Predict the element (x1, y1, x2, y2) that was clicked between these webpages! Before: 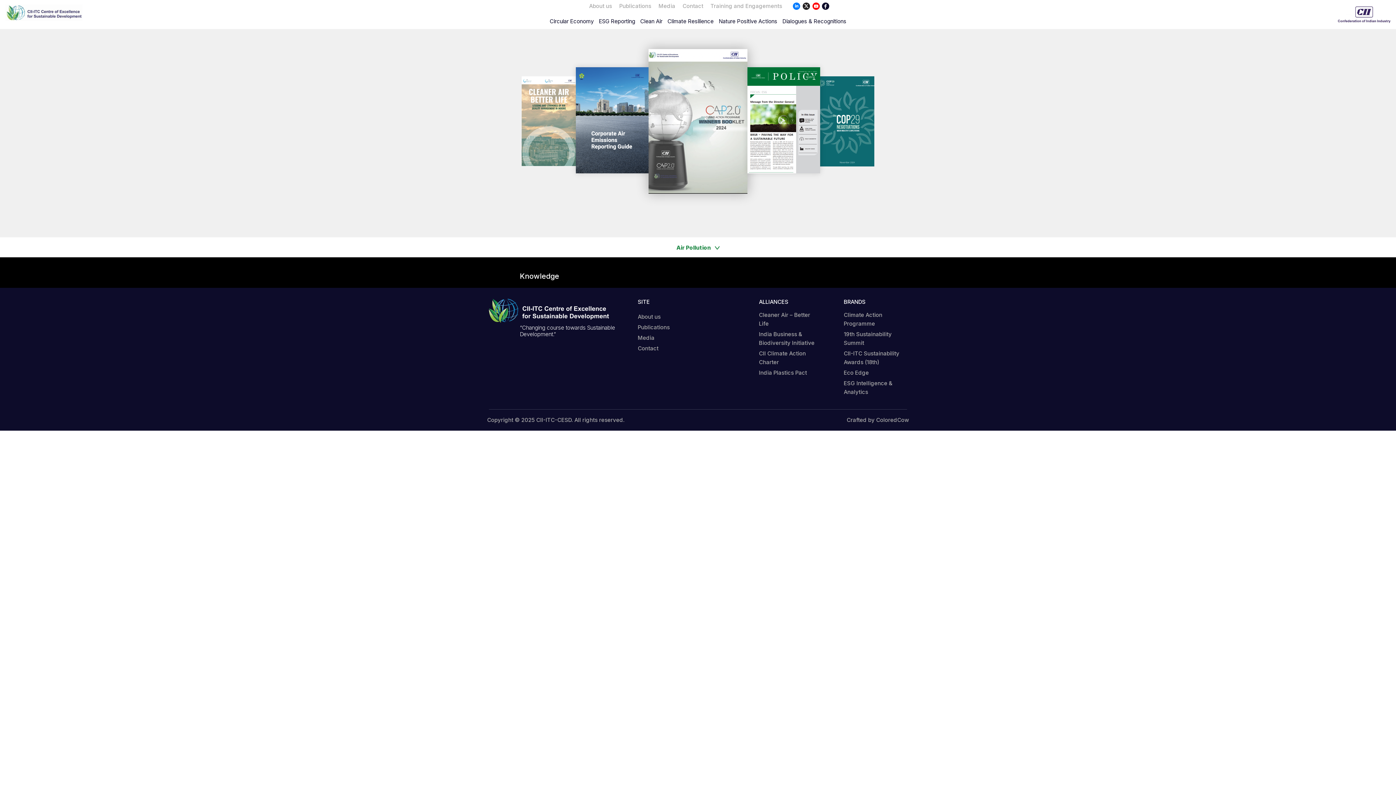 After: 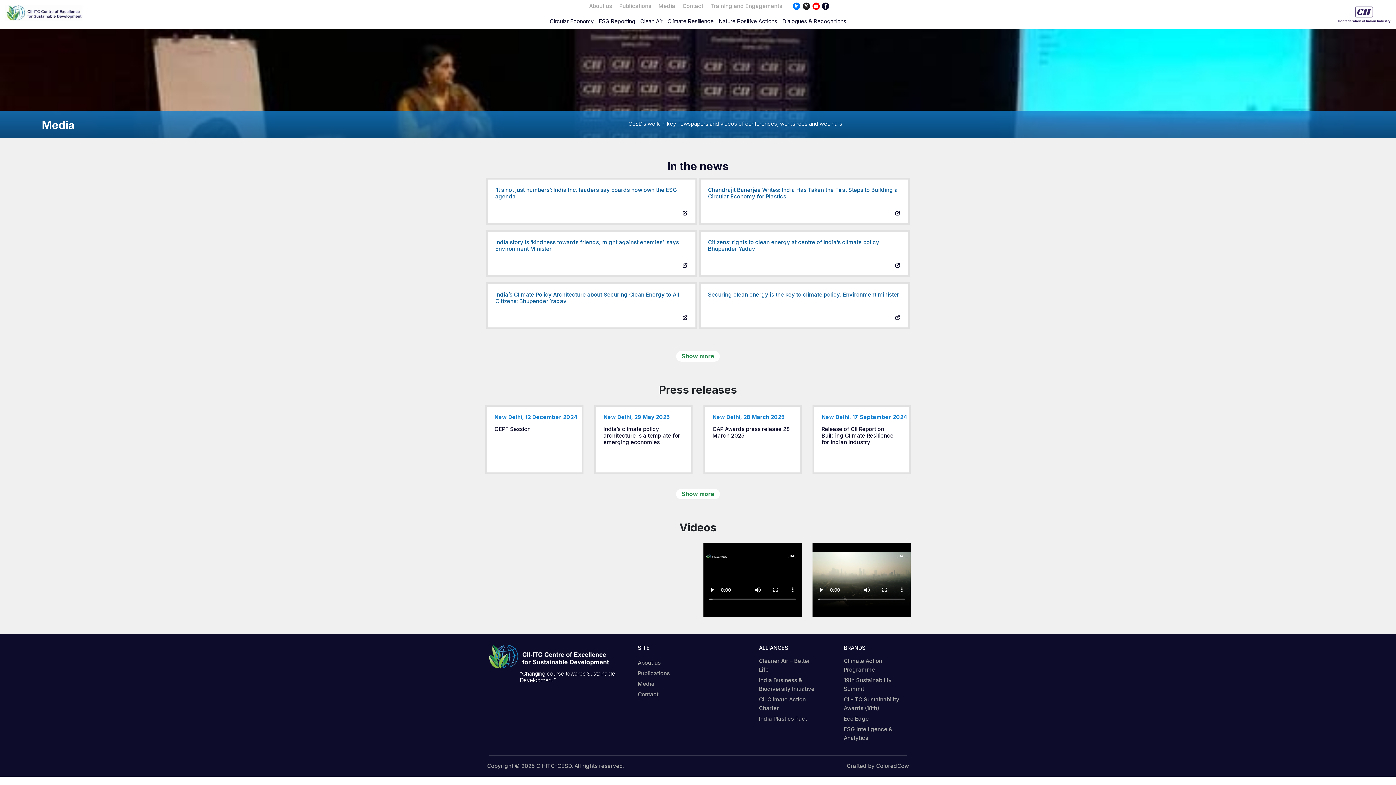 Action: bbox: (637, 334, 654, 341) label: Media